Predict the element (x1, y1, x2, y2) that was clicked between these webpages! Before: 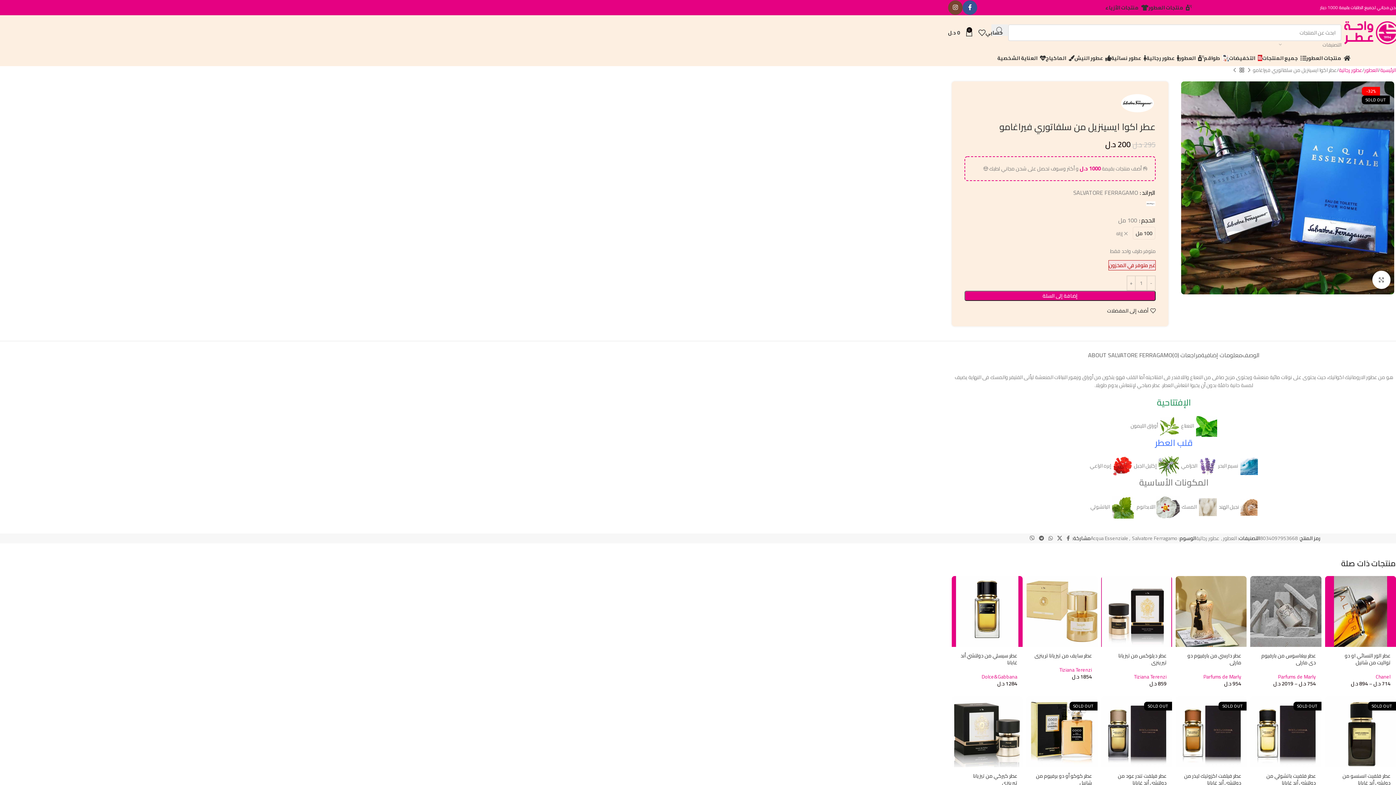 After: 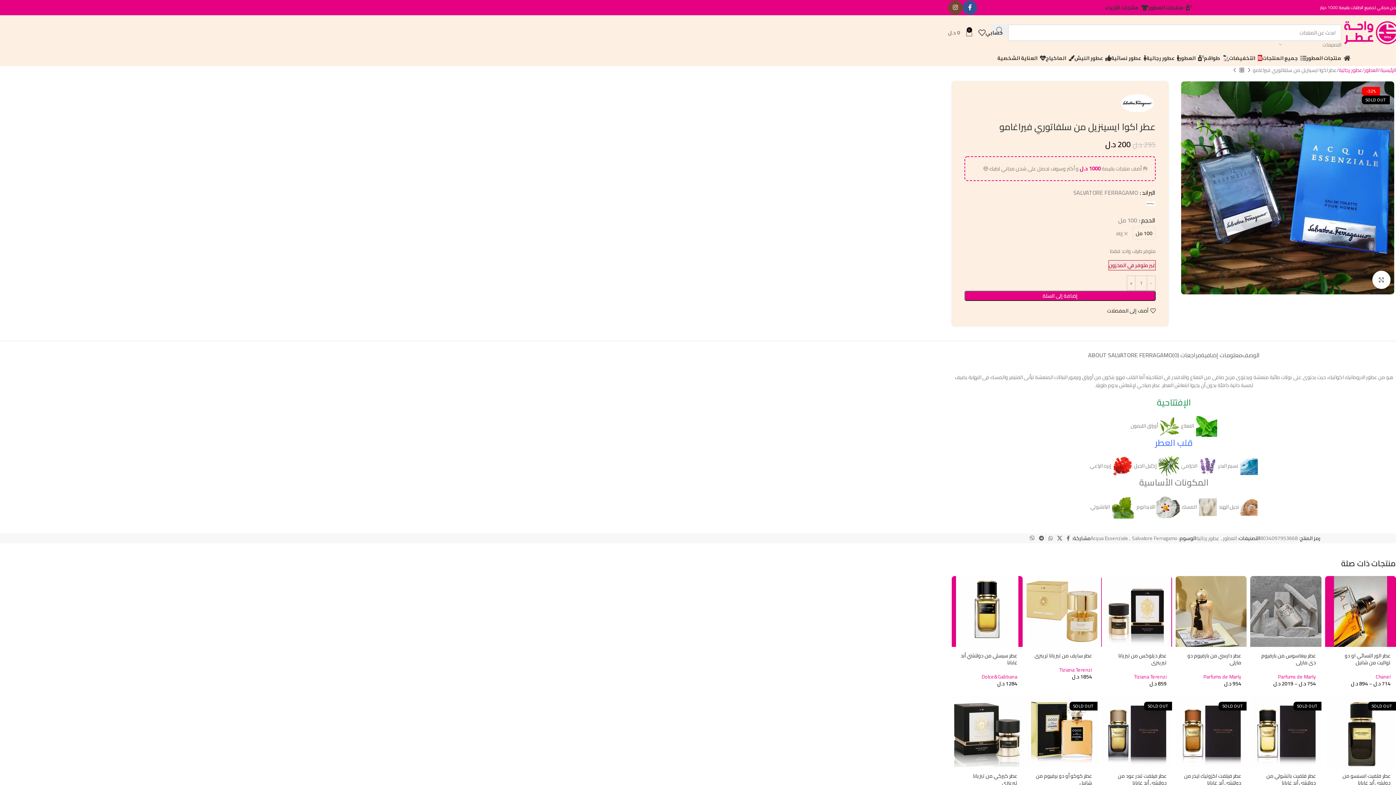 Action: label: 0
0 د.ل bbox: (948, 25, 973, 39)